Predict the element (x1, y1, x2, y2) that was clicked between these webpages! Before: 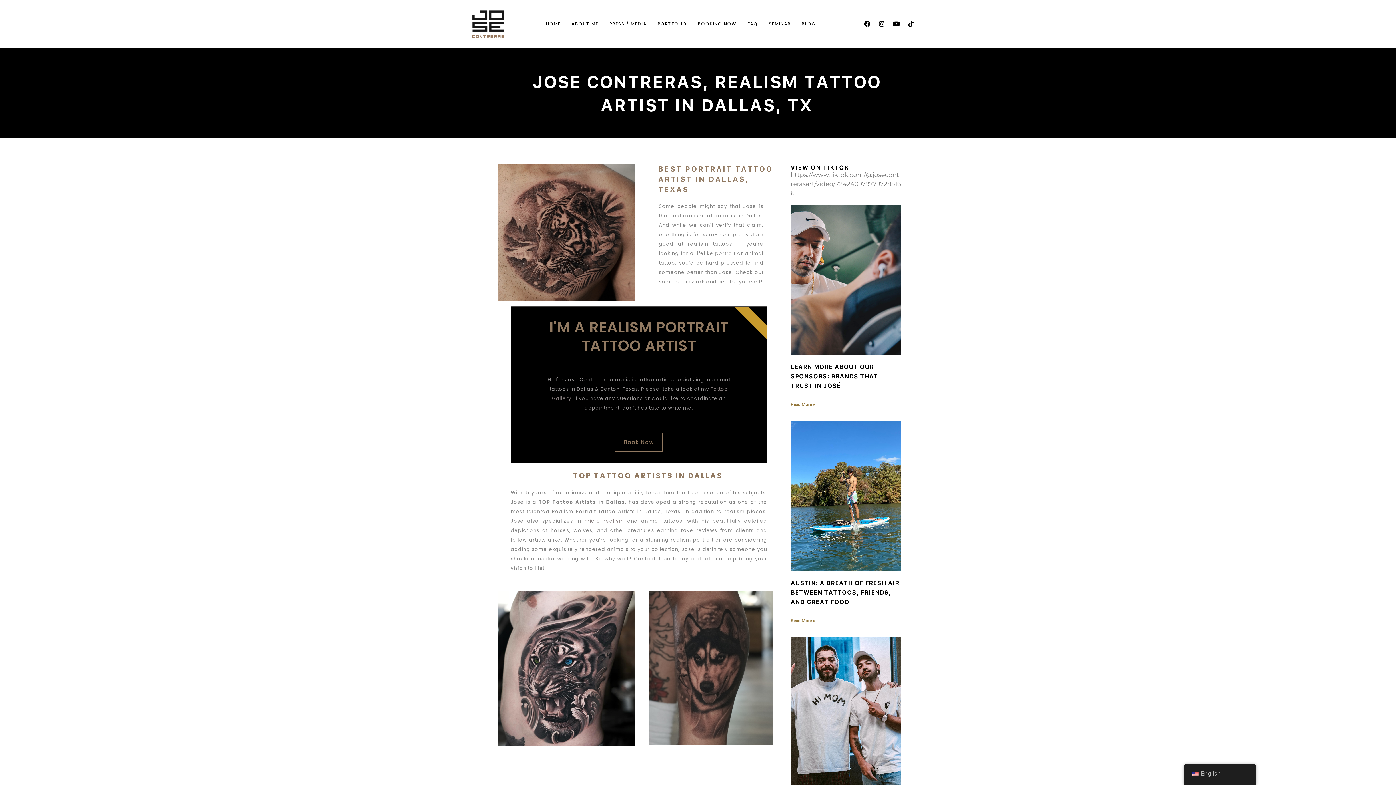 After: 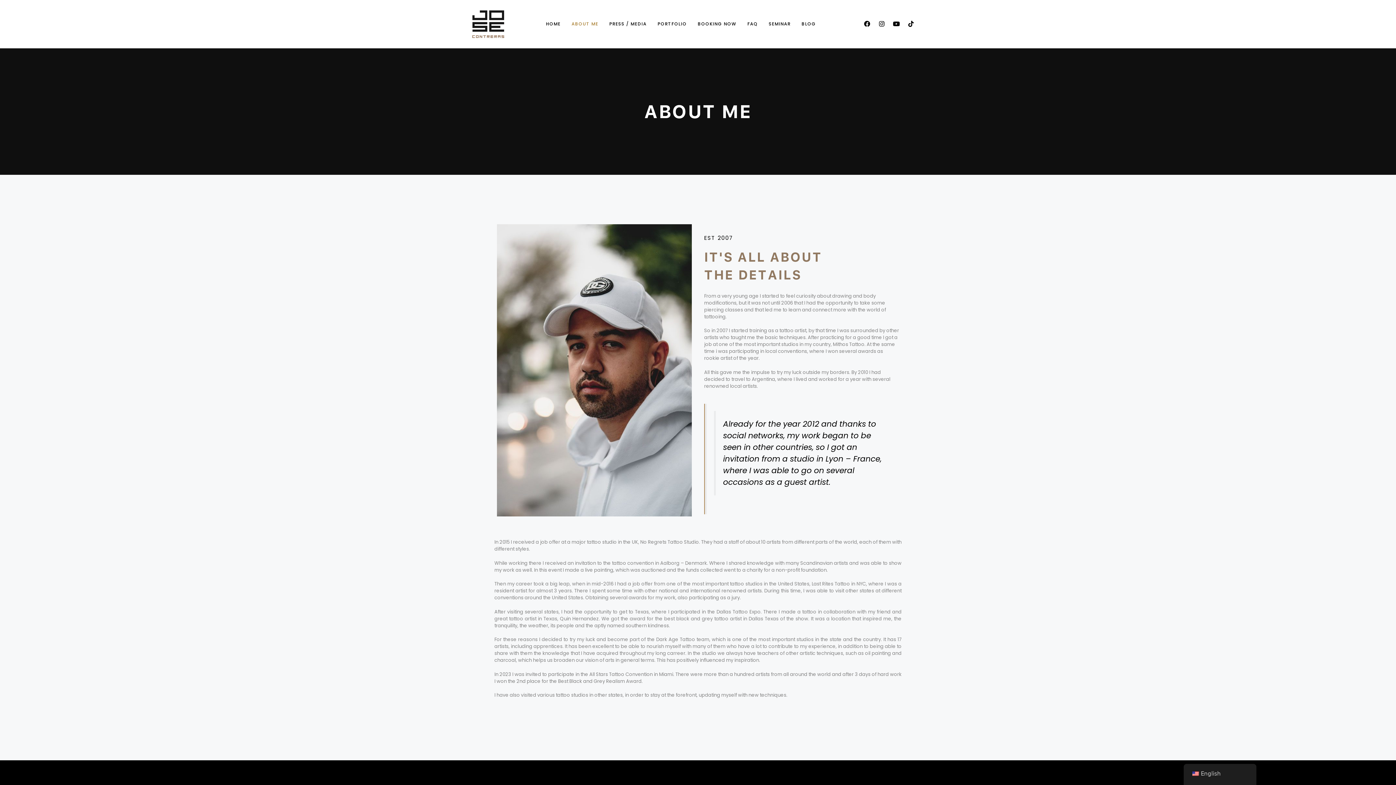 Action: bbox: (566, 15, 604, 32) label: ABOUT ME